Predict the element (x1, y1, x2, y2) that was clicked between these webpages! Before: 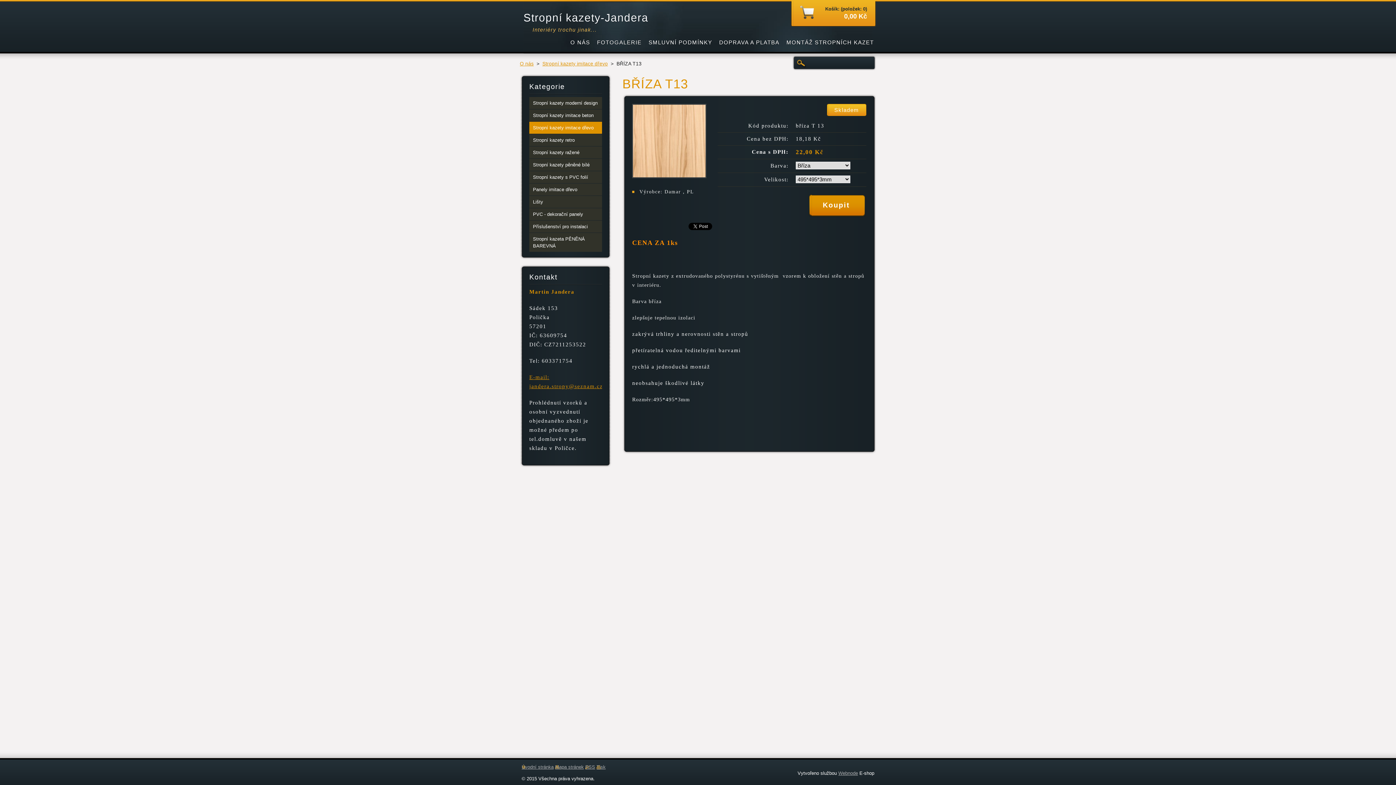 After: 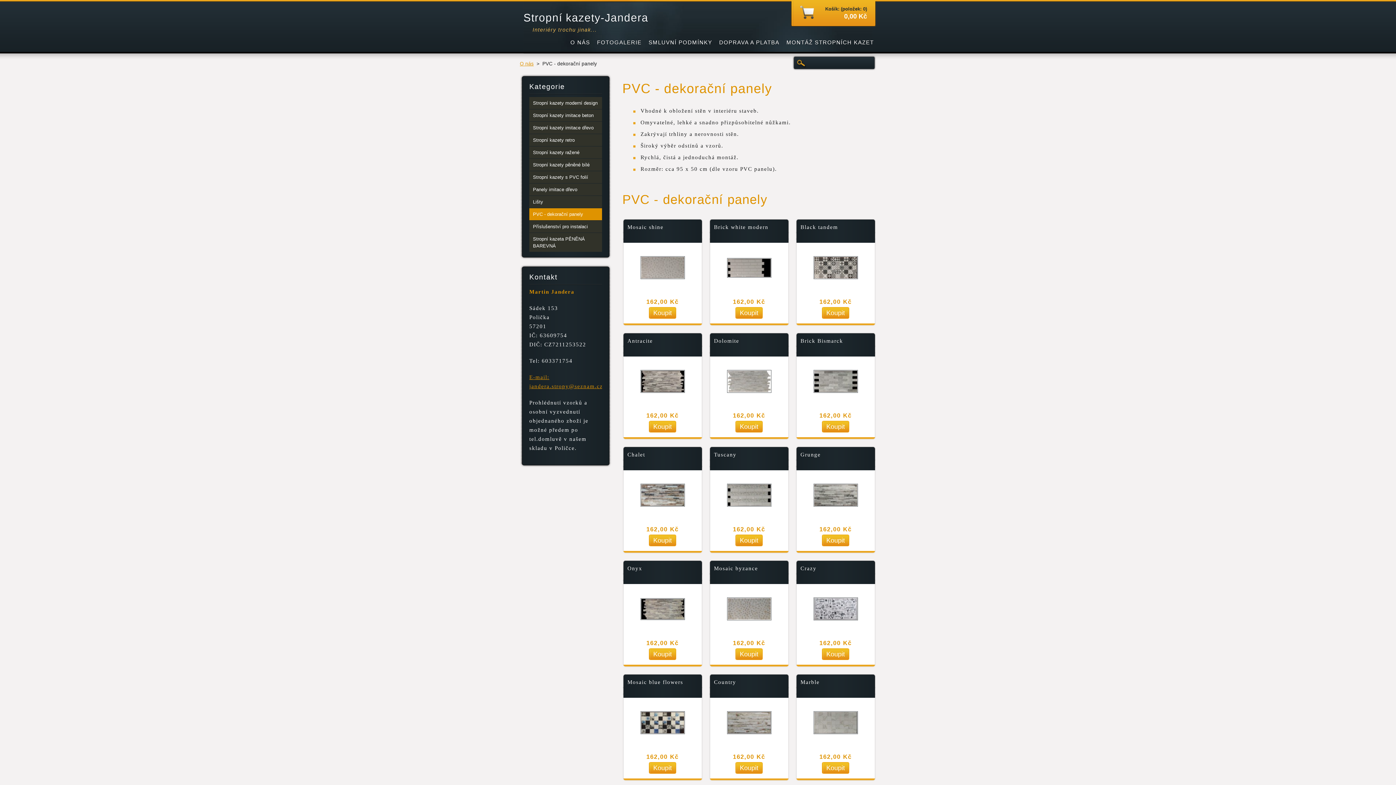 Action: label: PVC - dekorační panely bbox: (529, 208, 602, 220)